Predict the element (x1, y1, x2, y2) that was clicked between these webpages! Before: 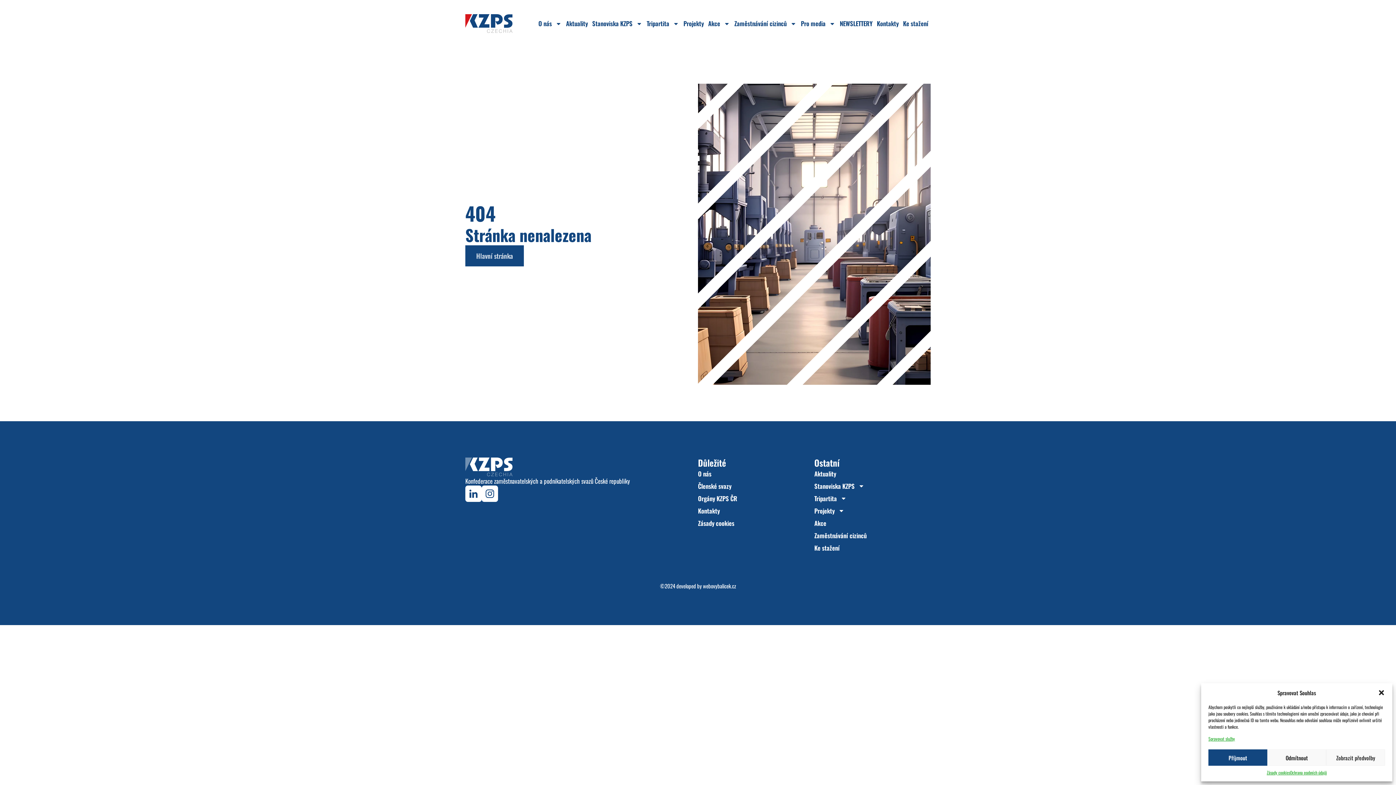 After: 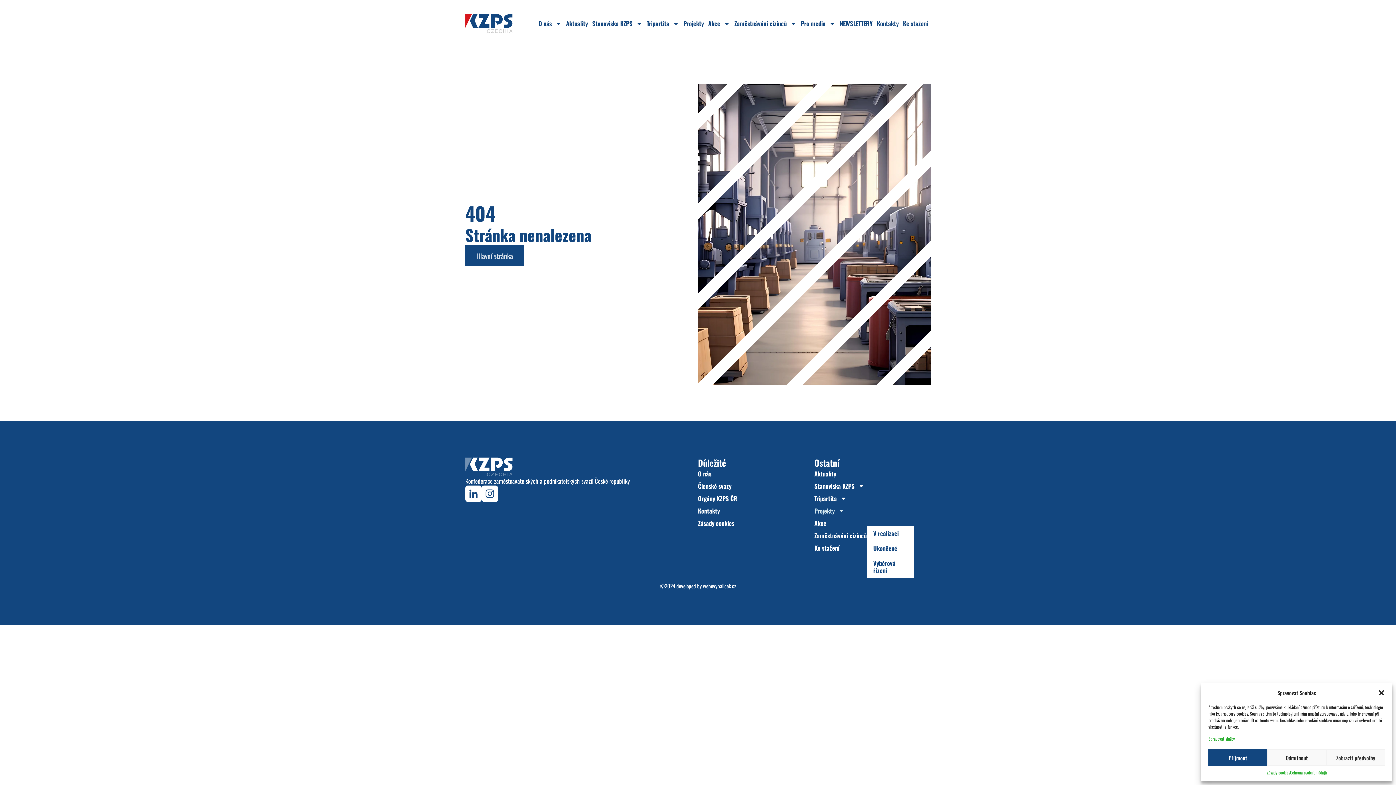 Action: label: Projekty bbox: (814, 505, 866, 517)